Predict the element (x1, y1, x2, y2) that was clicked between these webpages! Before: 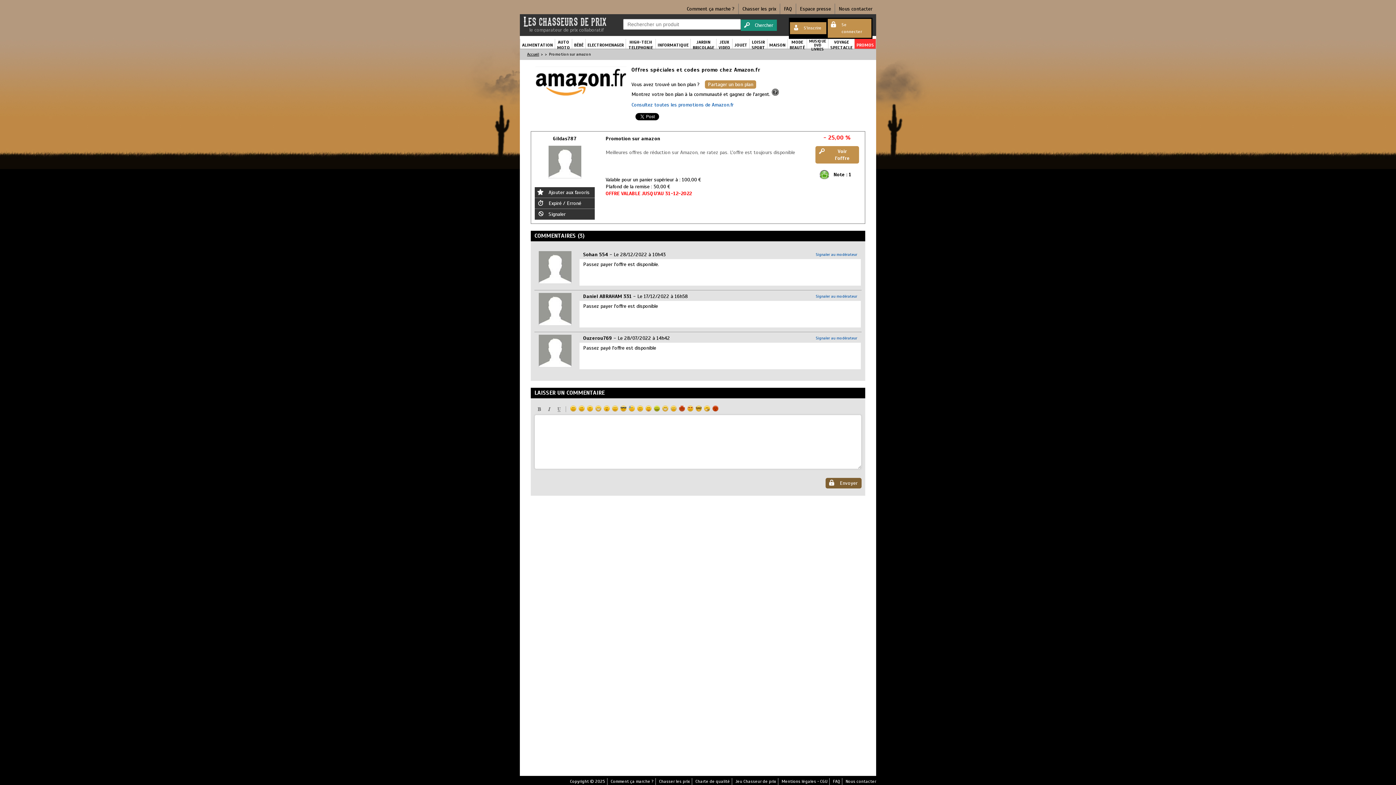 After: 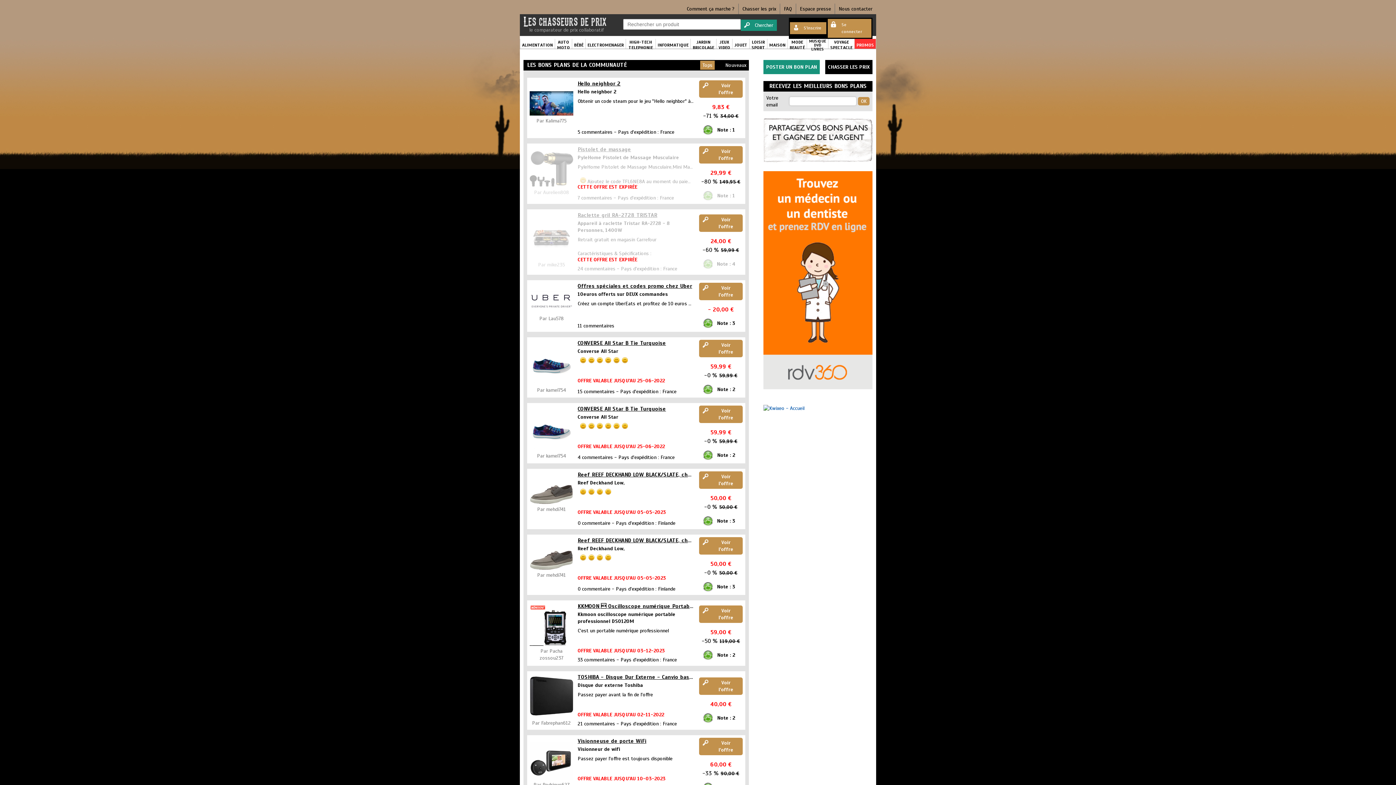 Action: bbox: (828, 38, 854, 51) label: VOYAGE SPECTACLE